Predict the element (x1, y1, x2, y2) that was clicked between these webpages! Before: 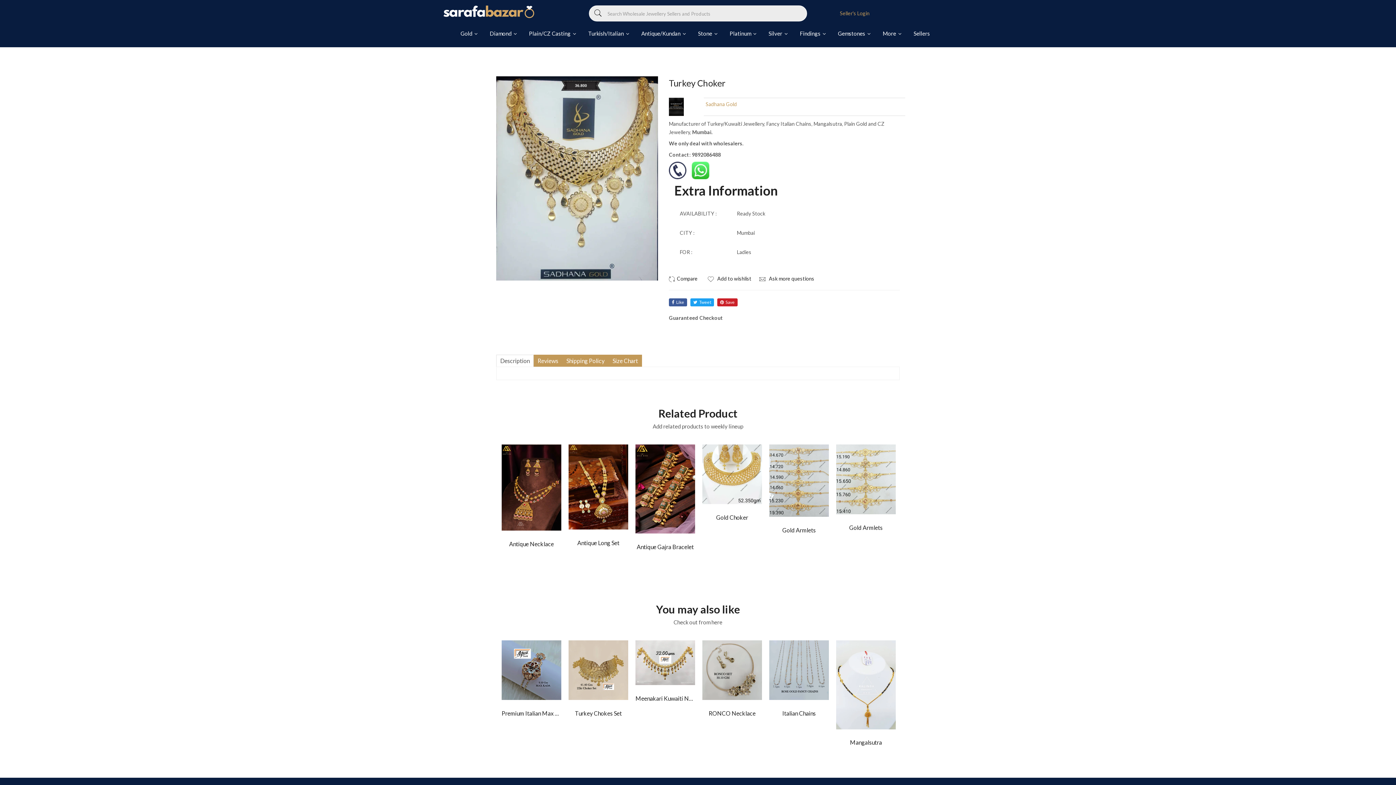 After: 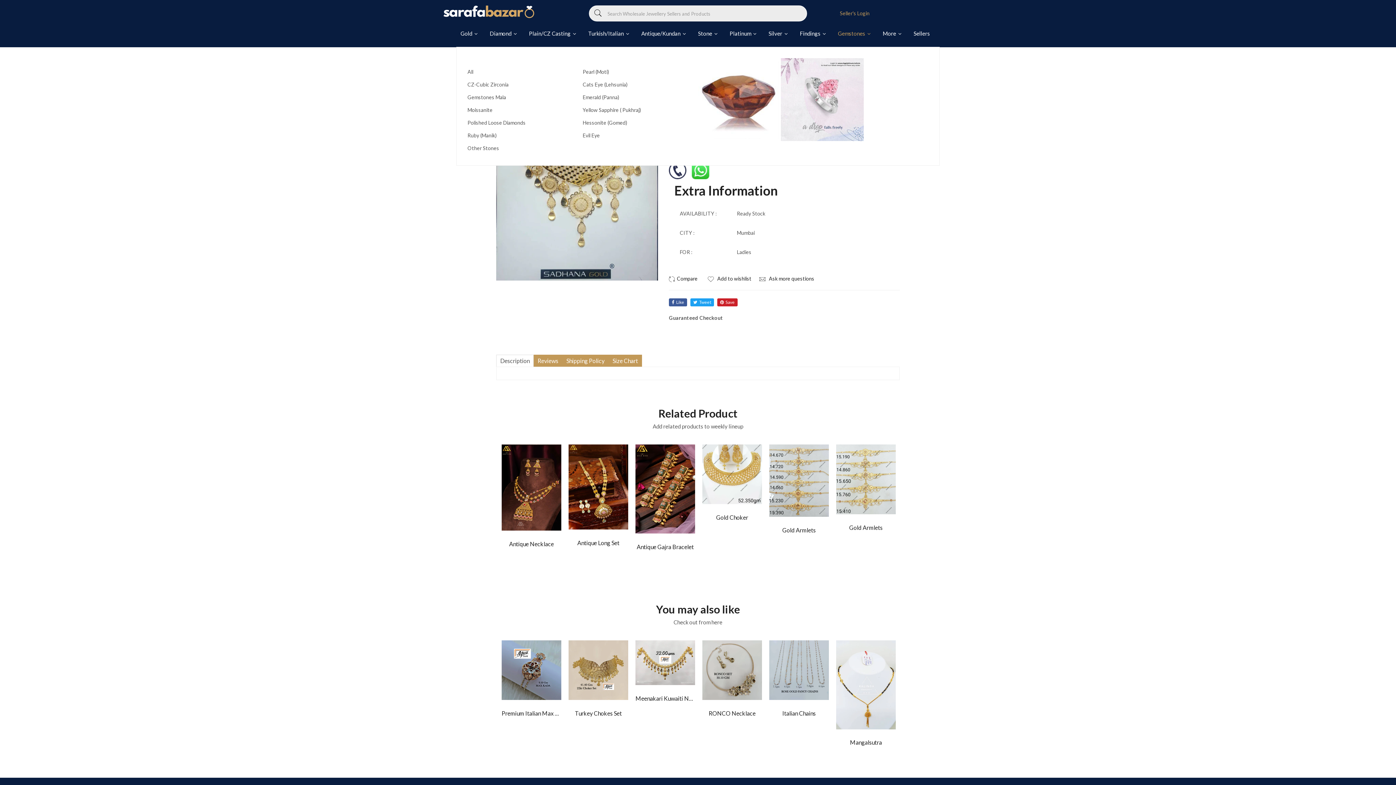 Action: label: Gemstones  bbox: (832, 20, 877, 47)